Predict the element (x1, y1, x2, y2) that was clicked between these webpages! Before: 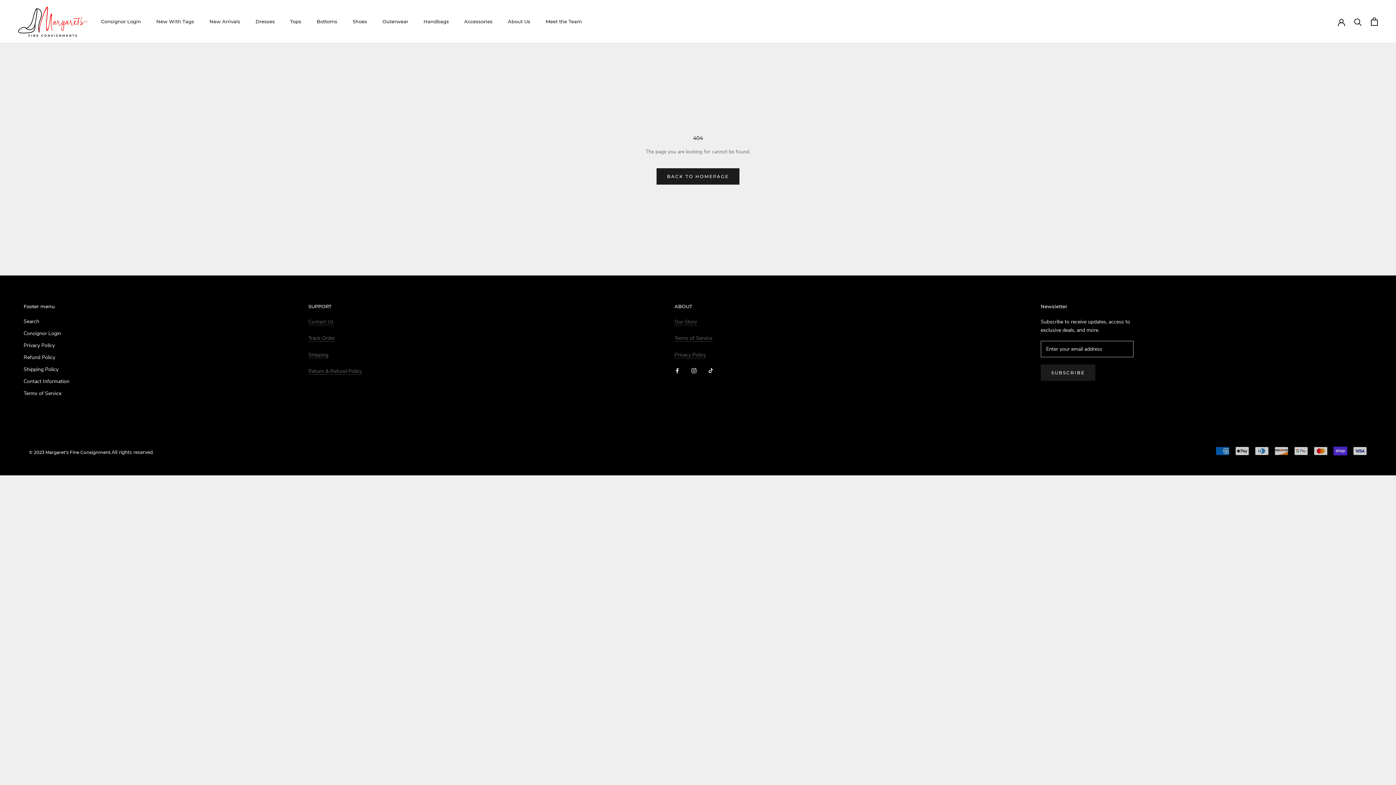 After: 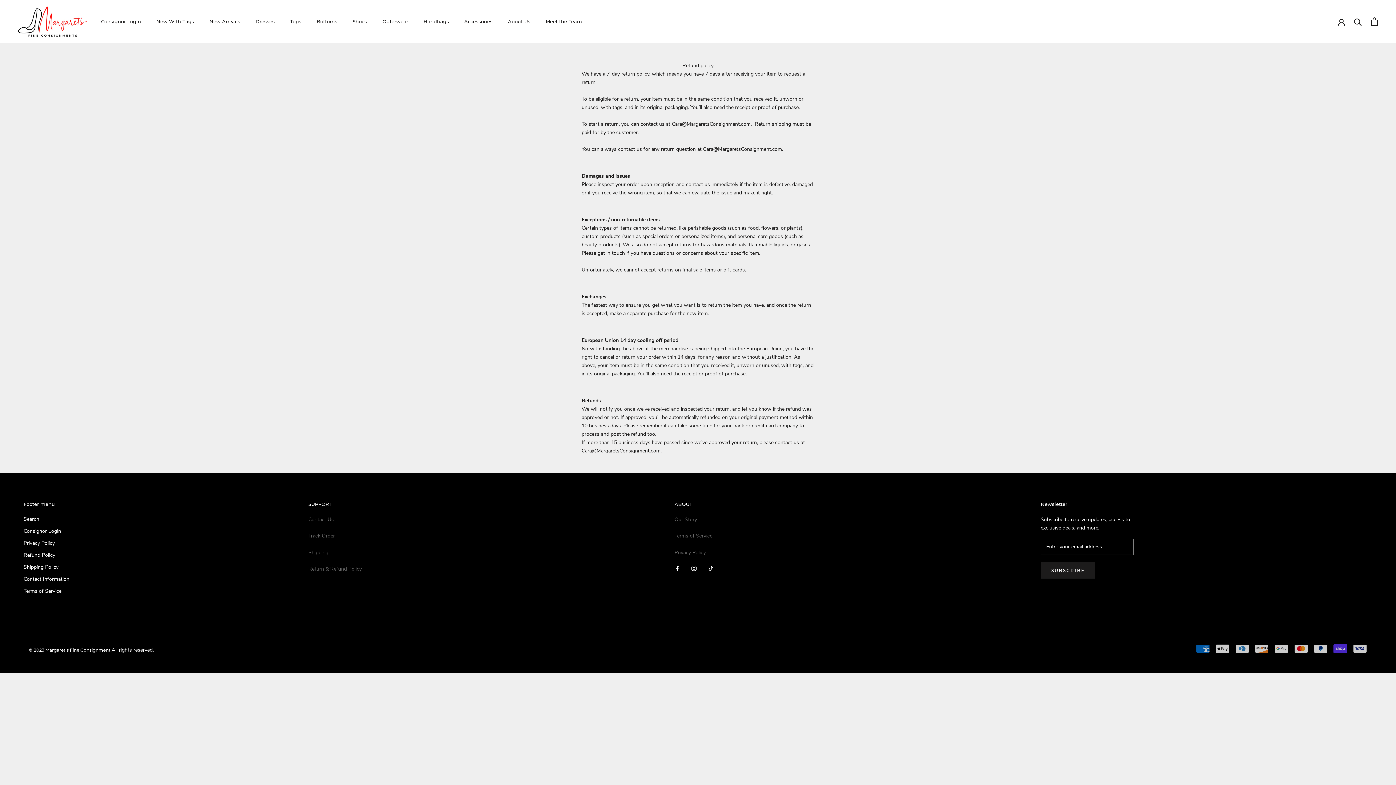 Action: label: Refund Policy bbox: (23, 353, 69, 361)